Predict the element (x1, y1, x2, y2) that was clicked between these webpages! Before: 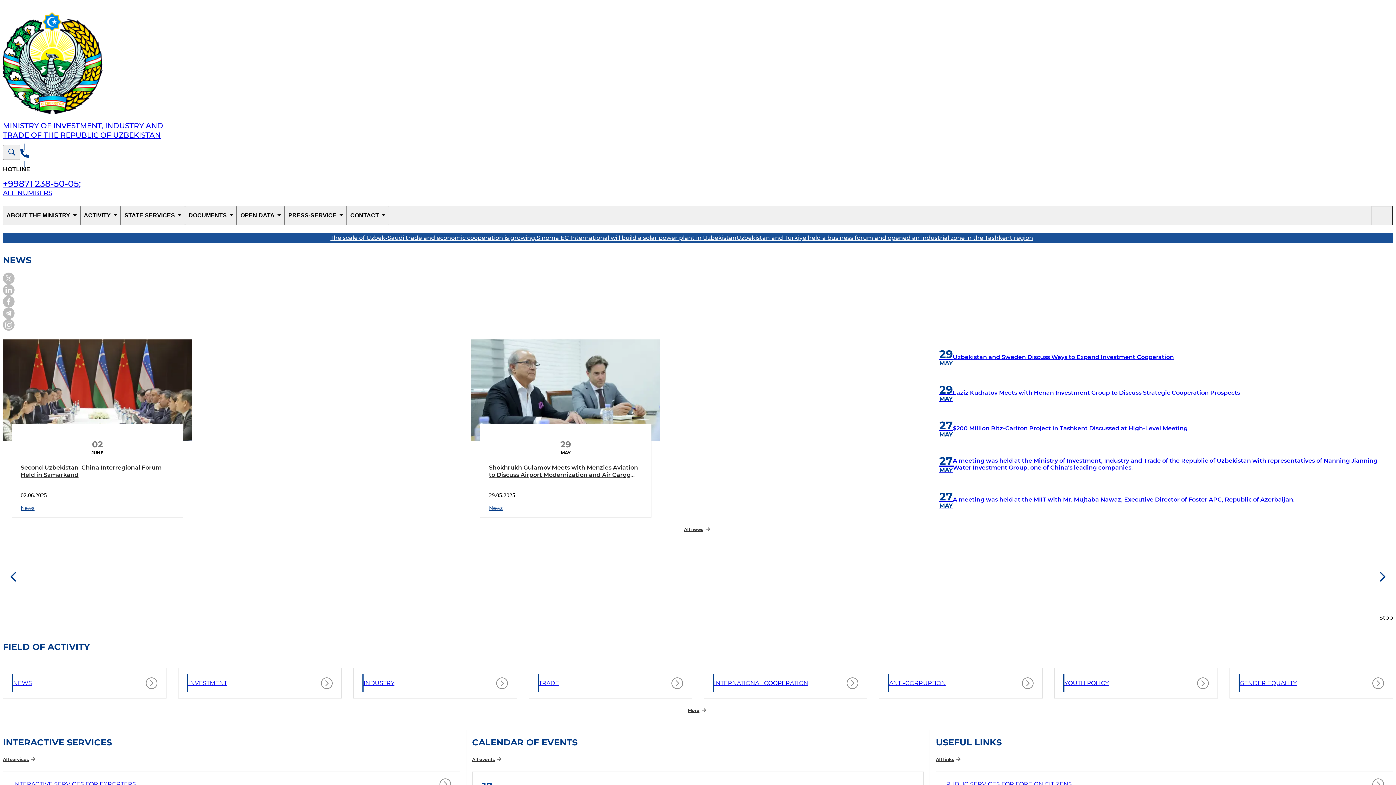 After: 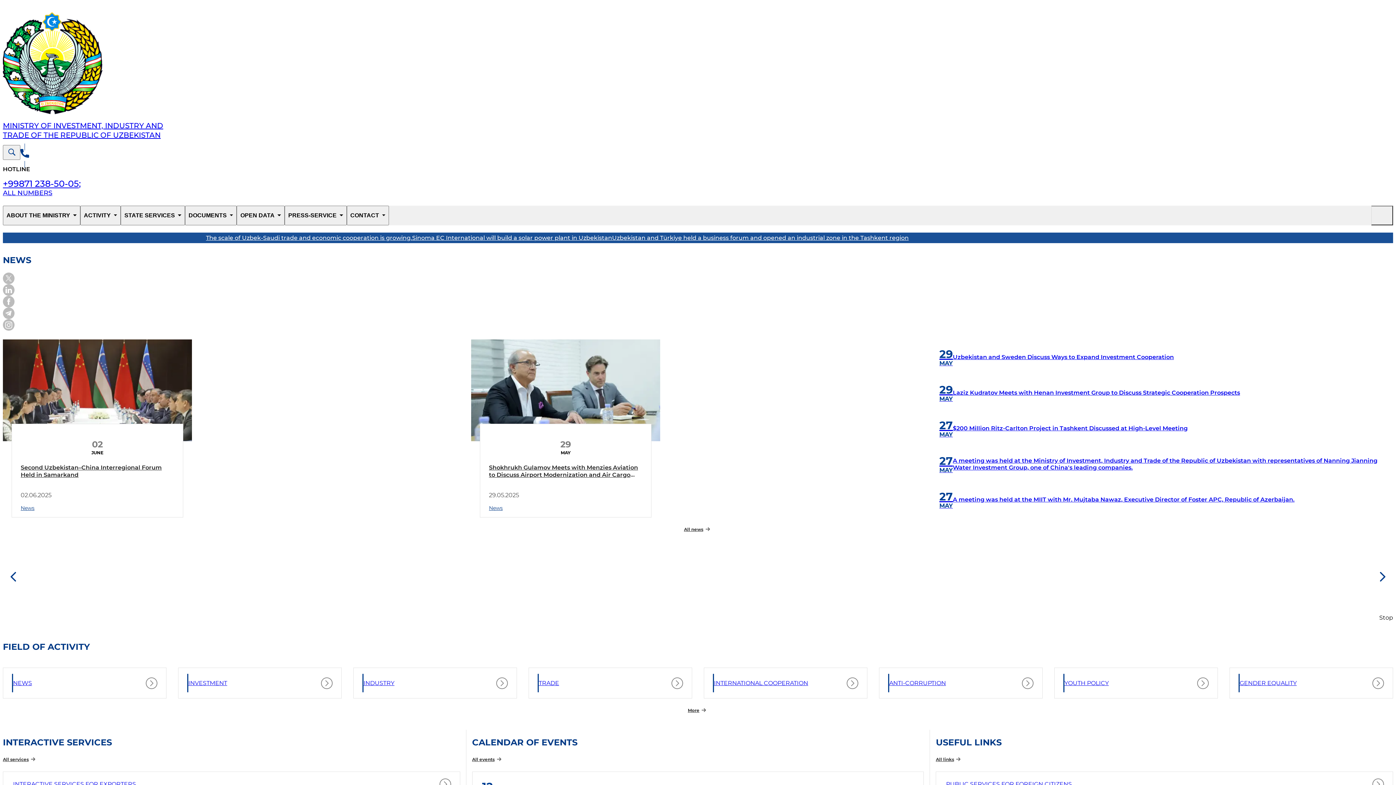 Action: bbox: (2, 109, 1393, 140) label: MINISTRY OF INVESTMENT, INDUSTRY AND TRADE OF THE REPUBLIC OF UZBEKISTAN